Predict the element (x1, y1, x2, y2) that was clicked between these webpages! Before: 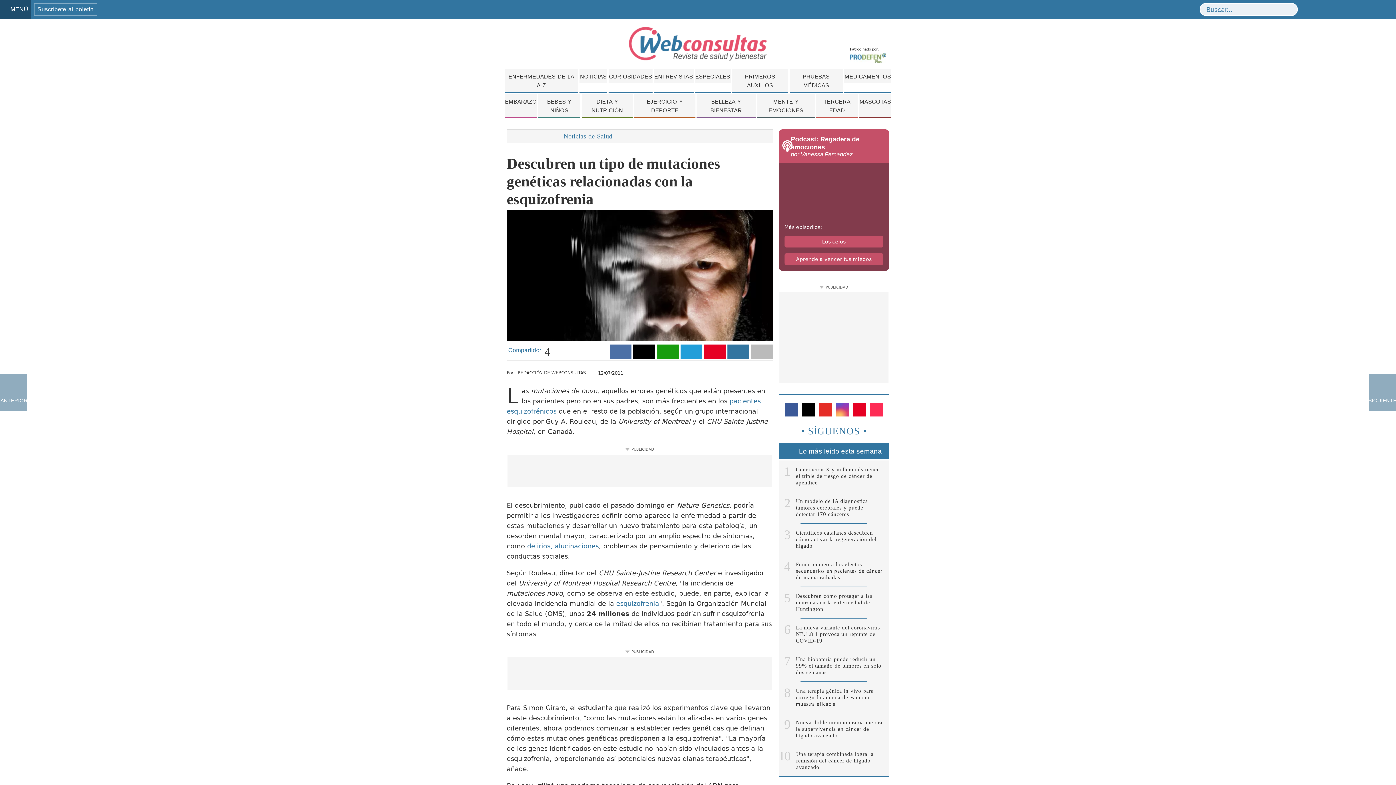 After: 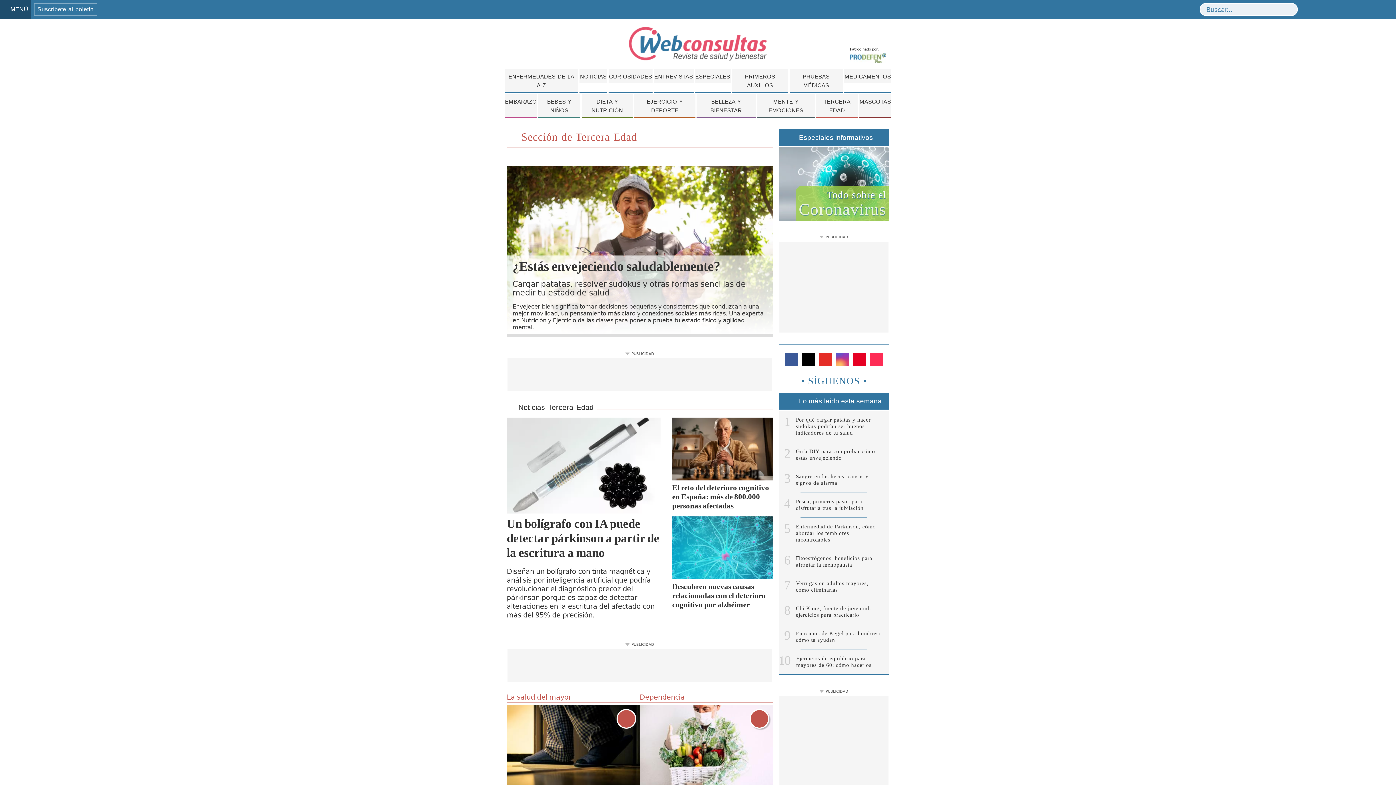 Action: label: TERCERA EDAD bbox: (816, 94, 858, 117)